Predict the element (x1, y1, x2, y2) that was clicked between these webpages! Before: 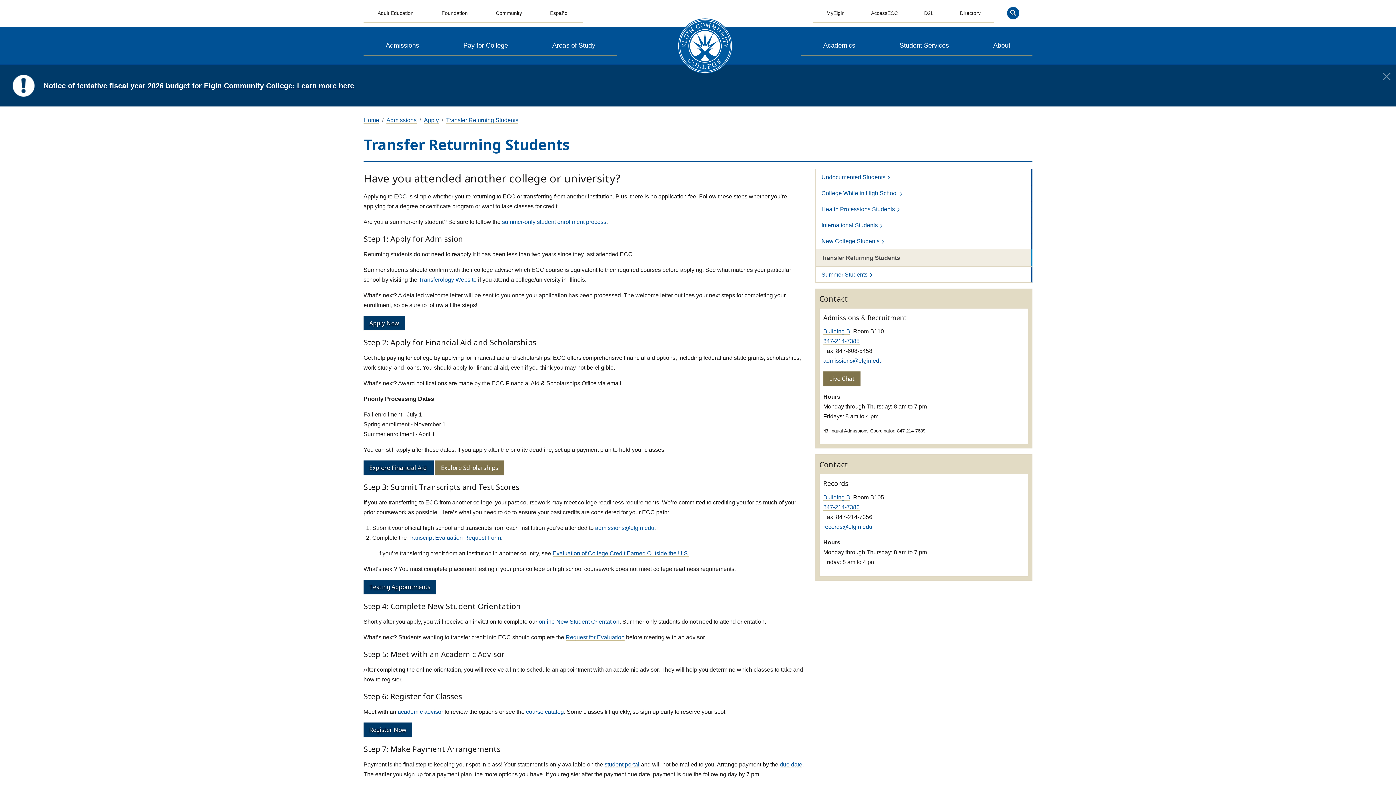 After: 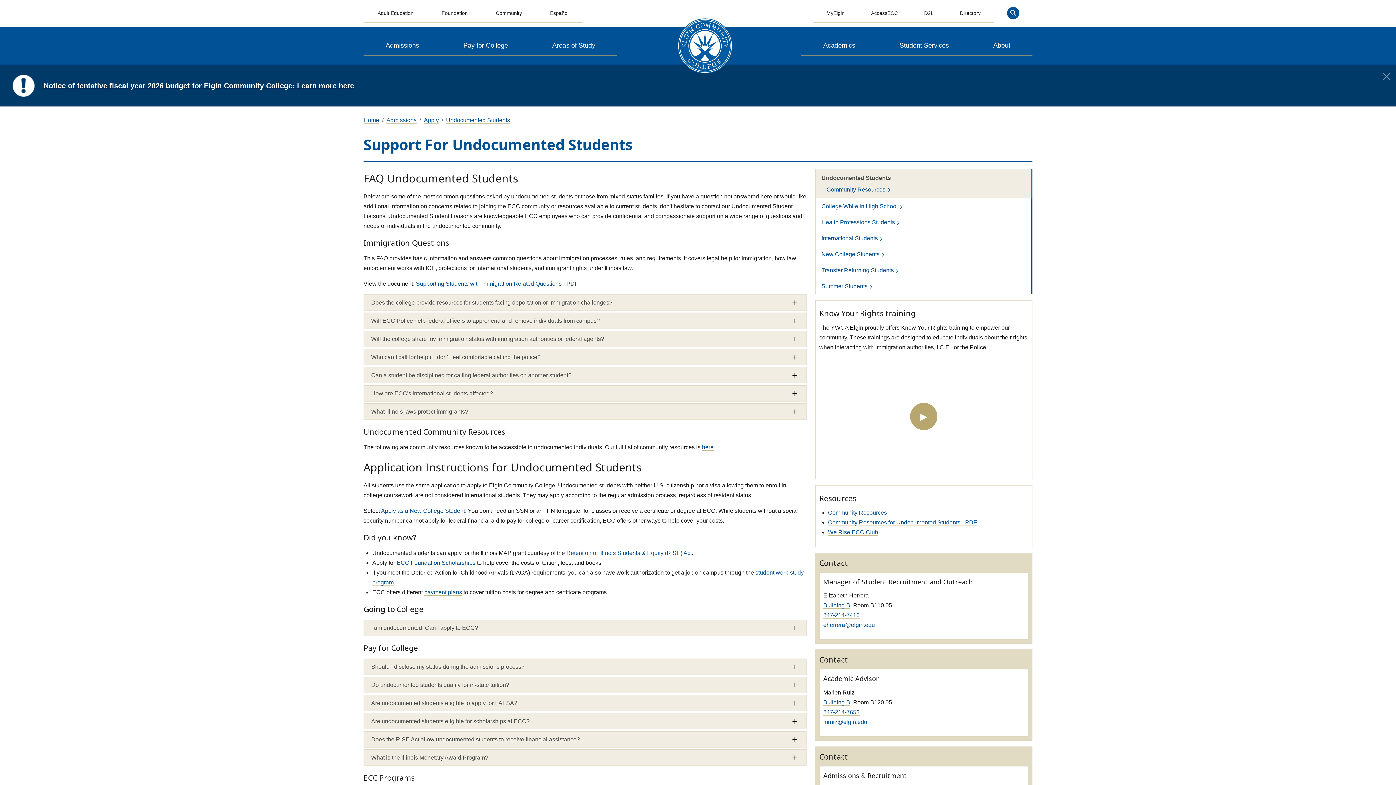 Action: label: Undocumented Students bbox: (821, 174, 890, 180)